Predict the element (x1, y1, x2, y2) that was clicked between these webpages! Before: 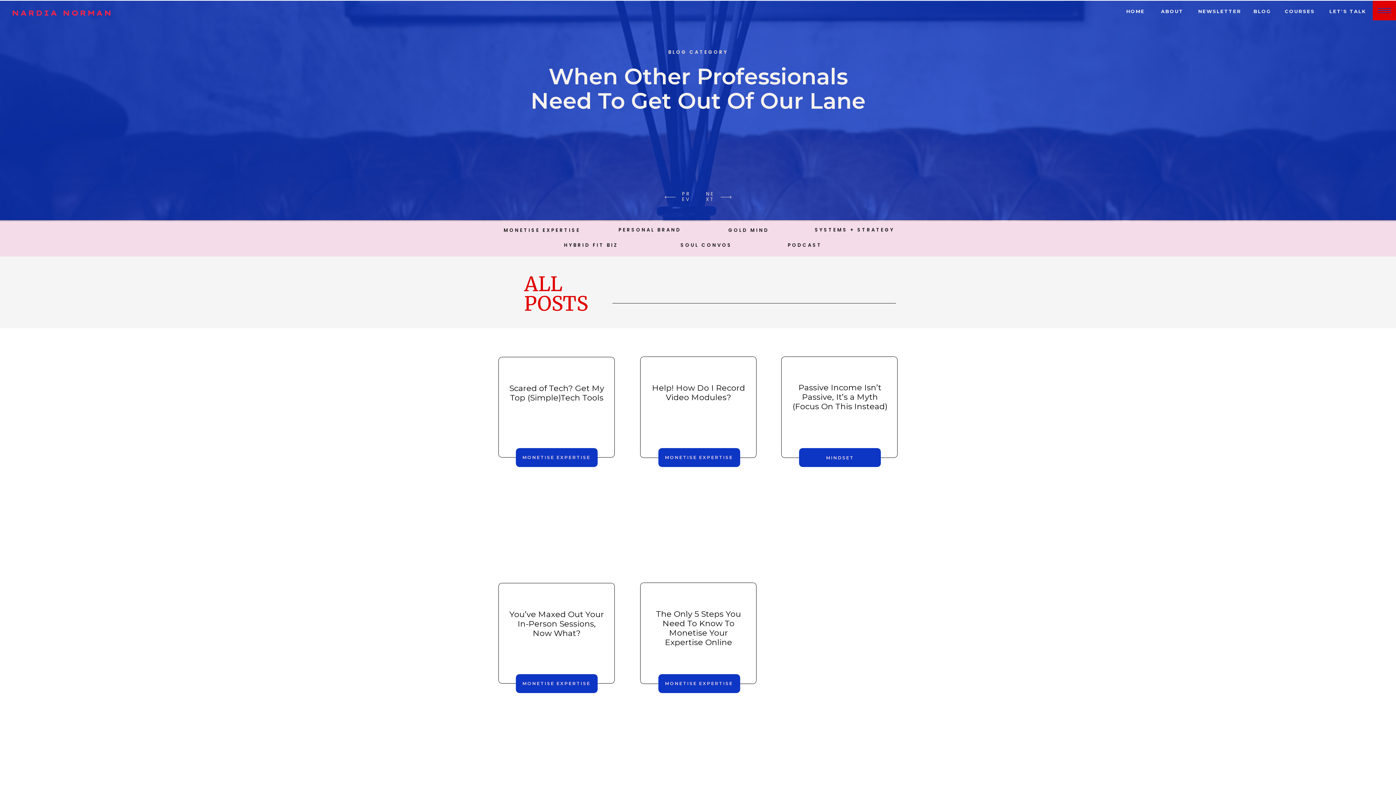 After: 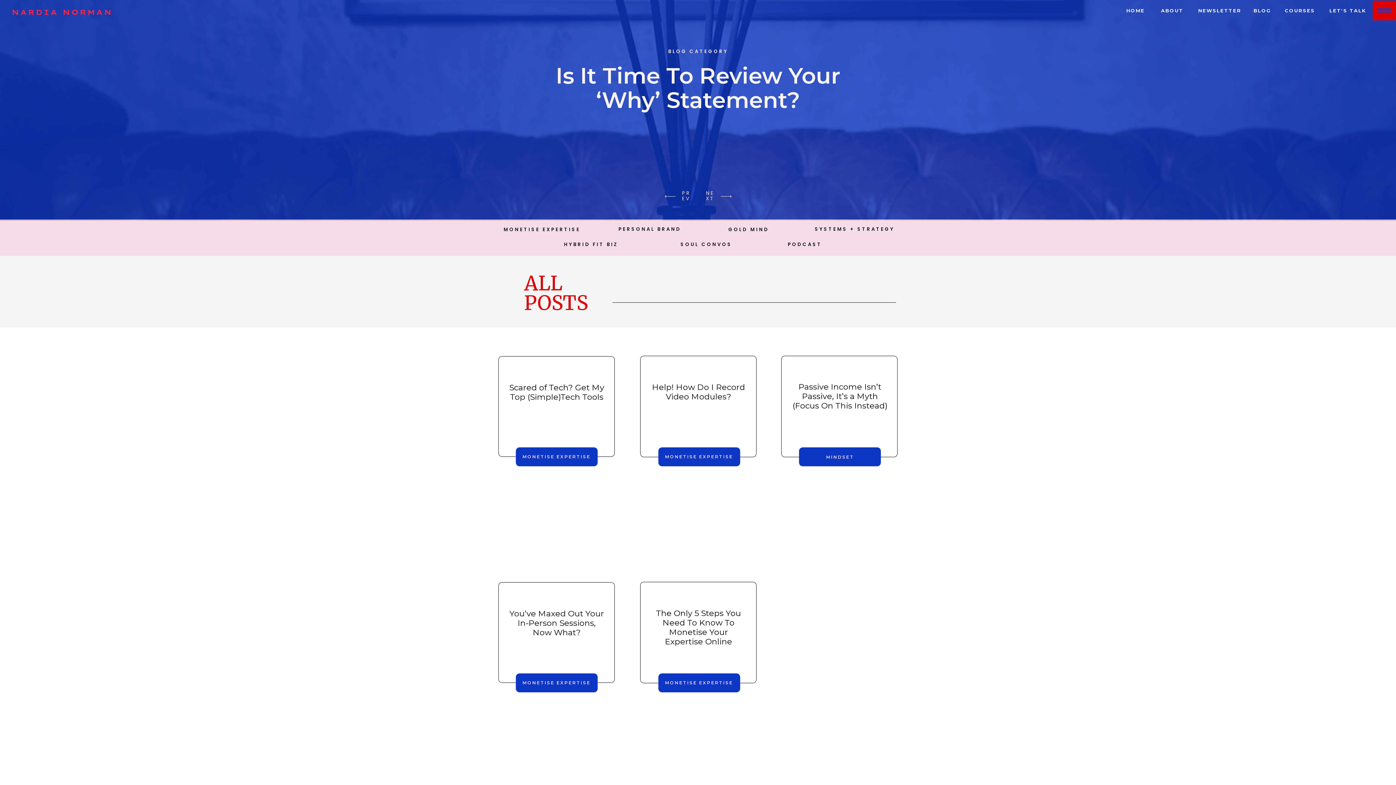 Action: bbox: (663, 190, 677, 204)